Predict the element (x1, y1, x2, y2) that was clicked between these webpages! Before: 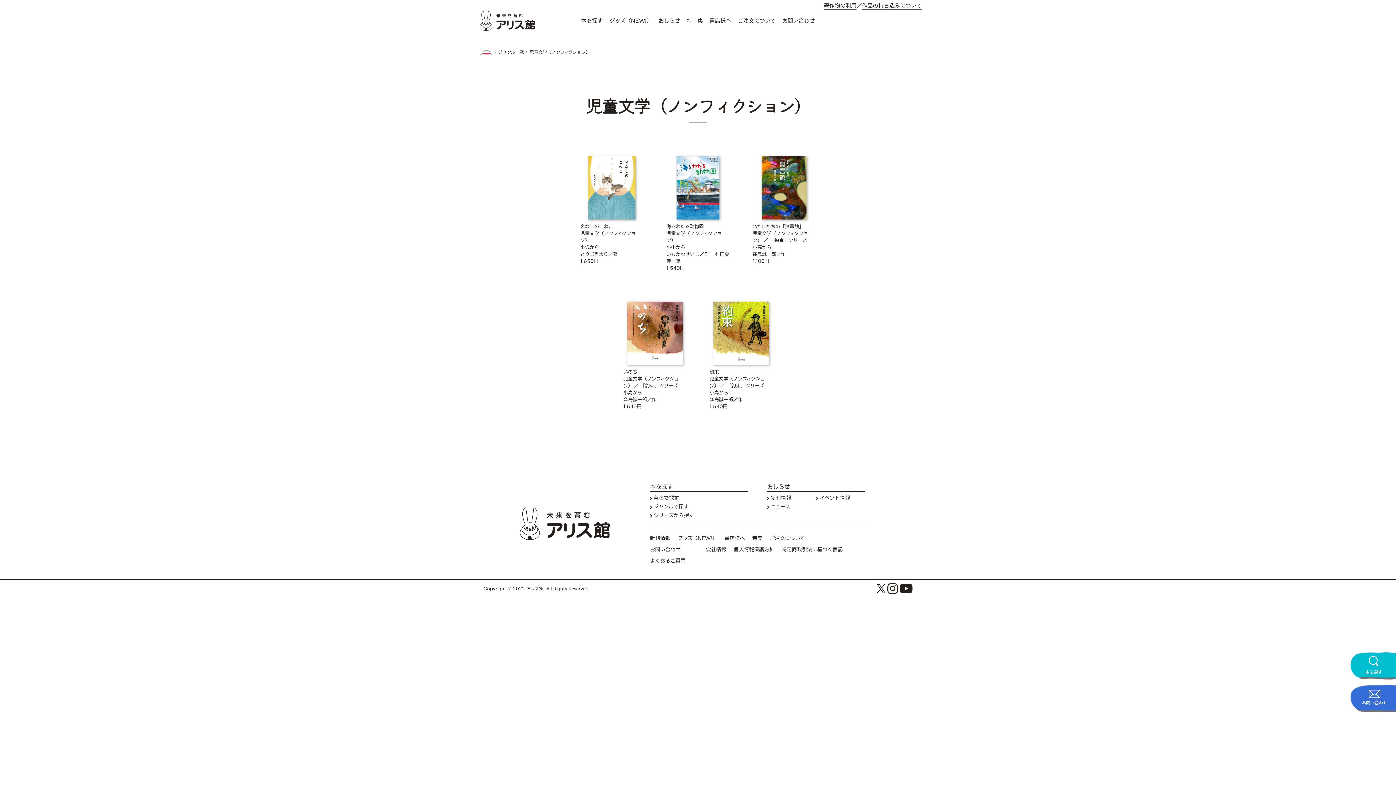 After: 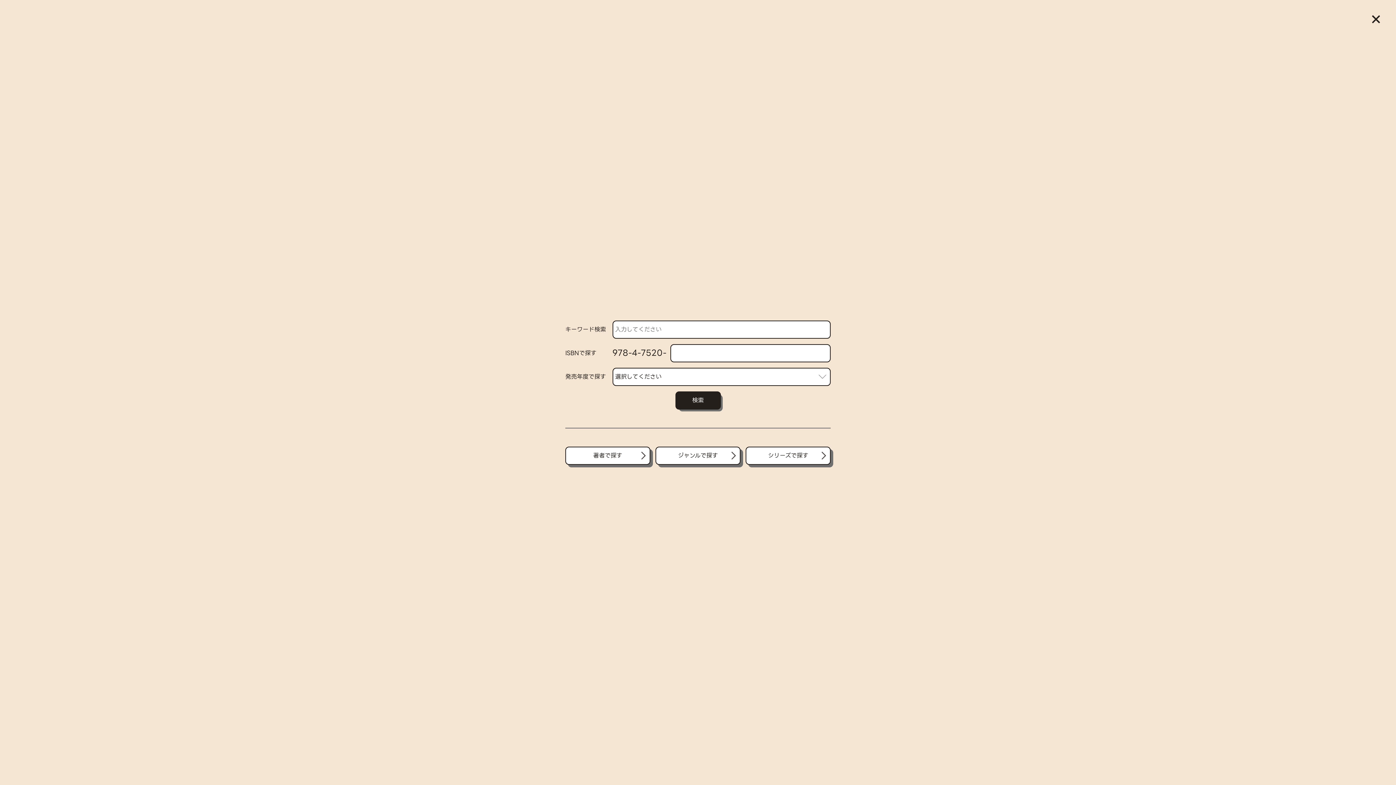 Action: bbox: (1350, 652, 1396, 680) label: 本を探す